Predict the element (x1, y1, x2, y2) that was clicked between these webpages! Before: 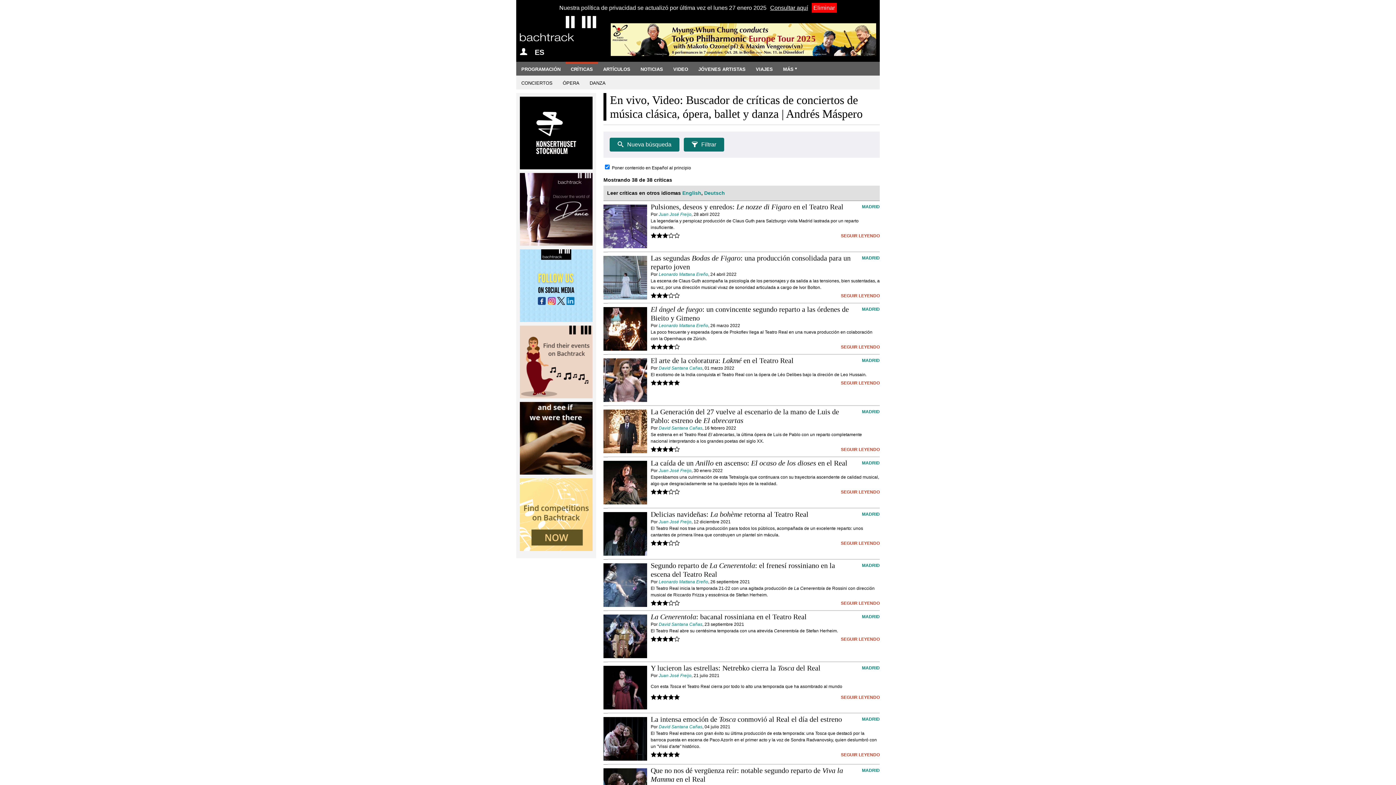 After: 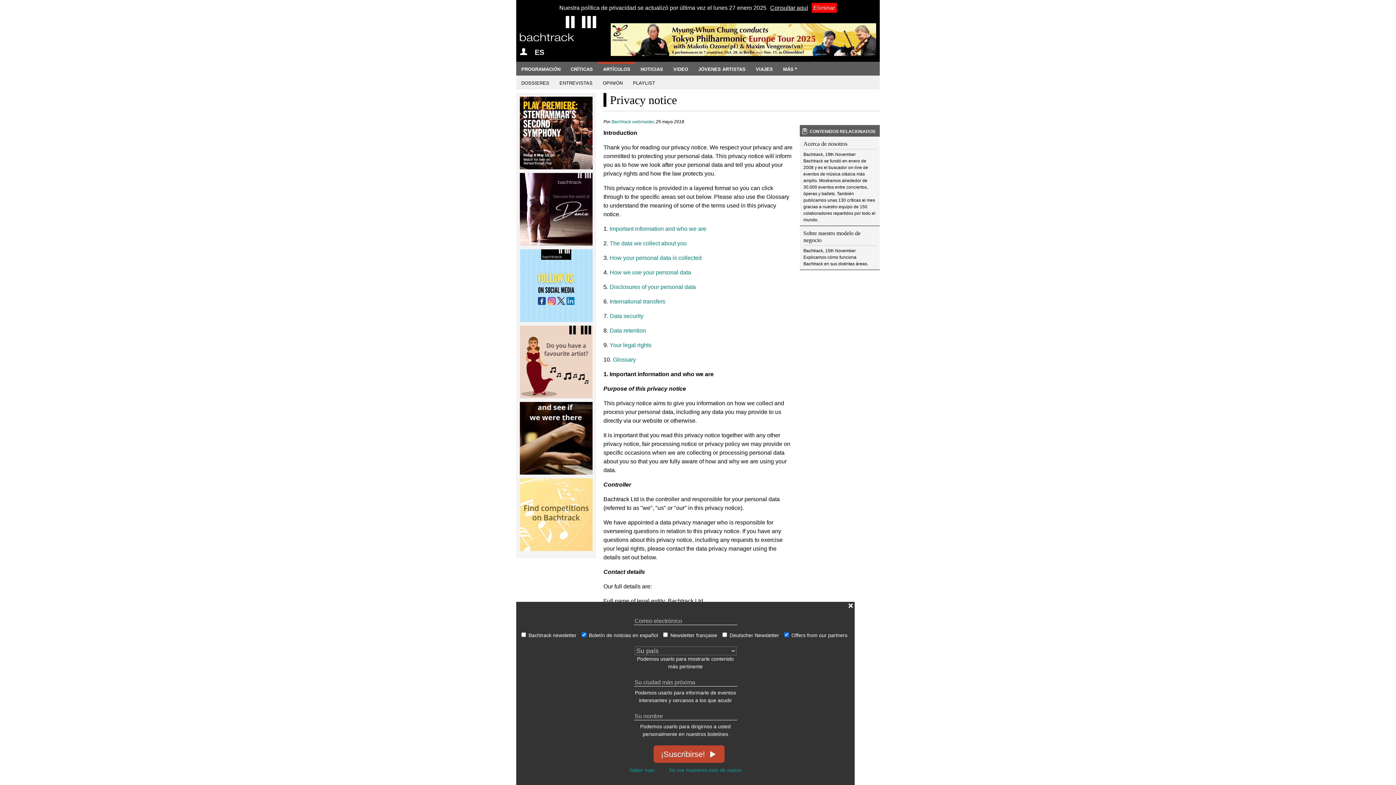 Action: bbox: (770, 4, 808, 10) label: Consultar aquí